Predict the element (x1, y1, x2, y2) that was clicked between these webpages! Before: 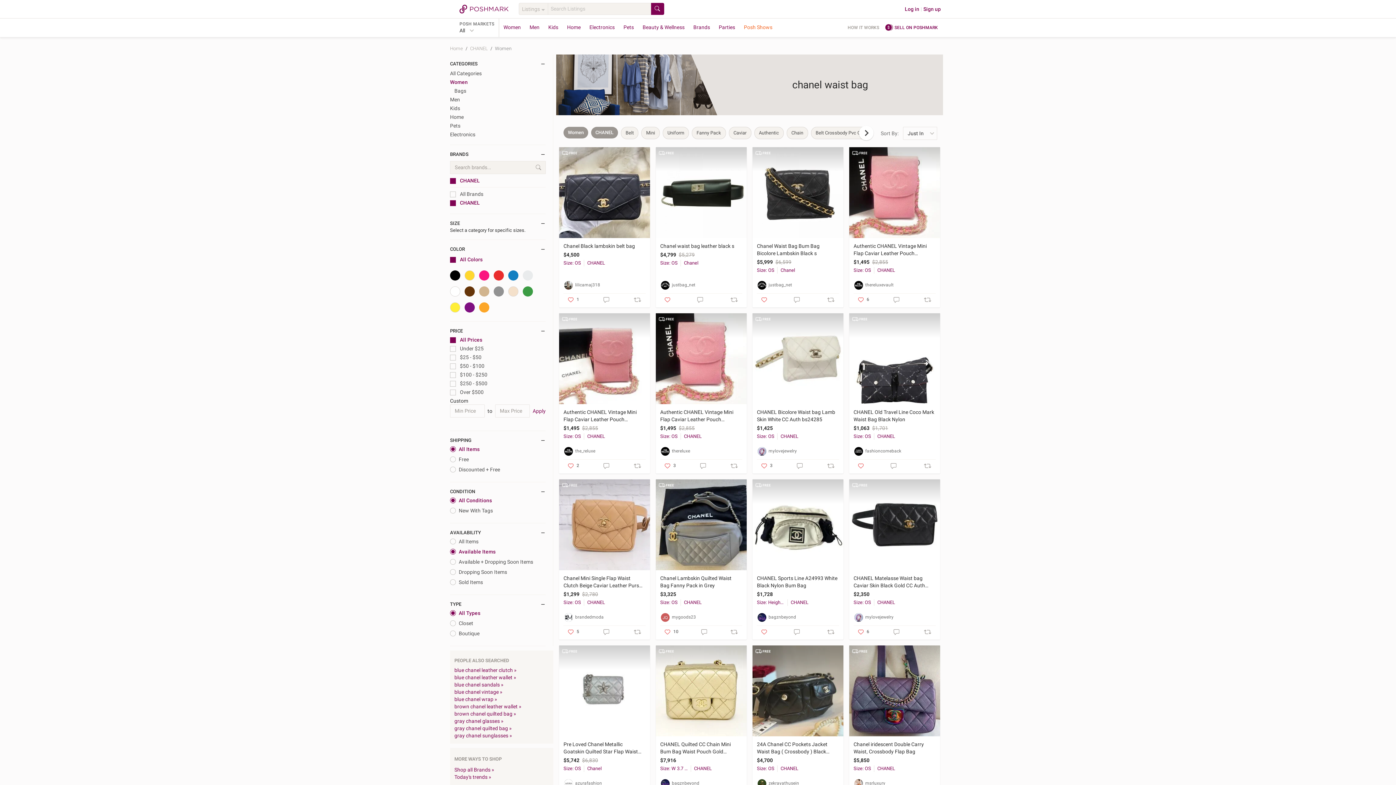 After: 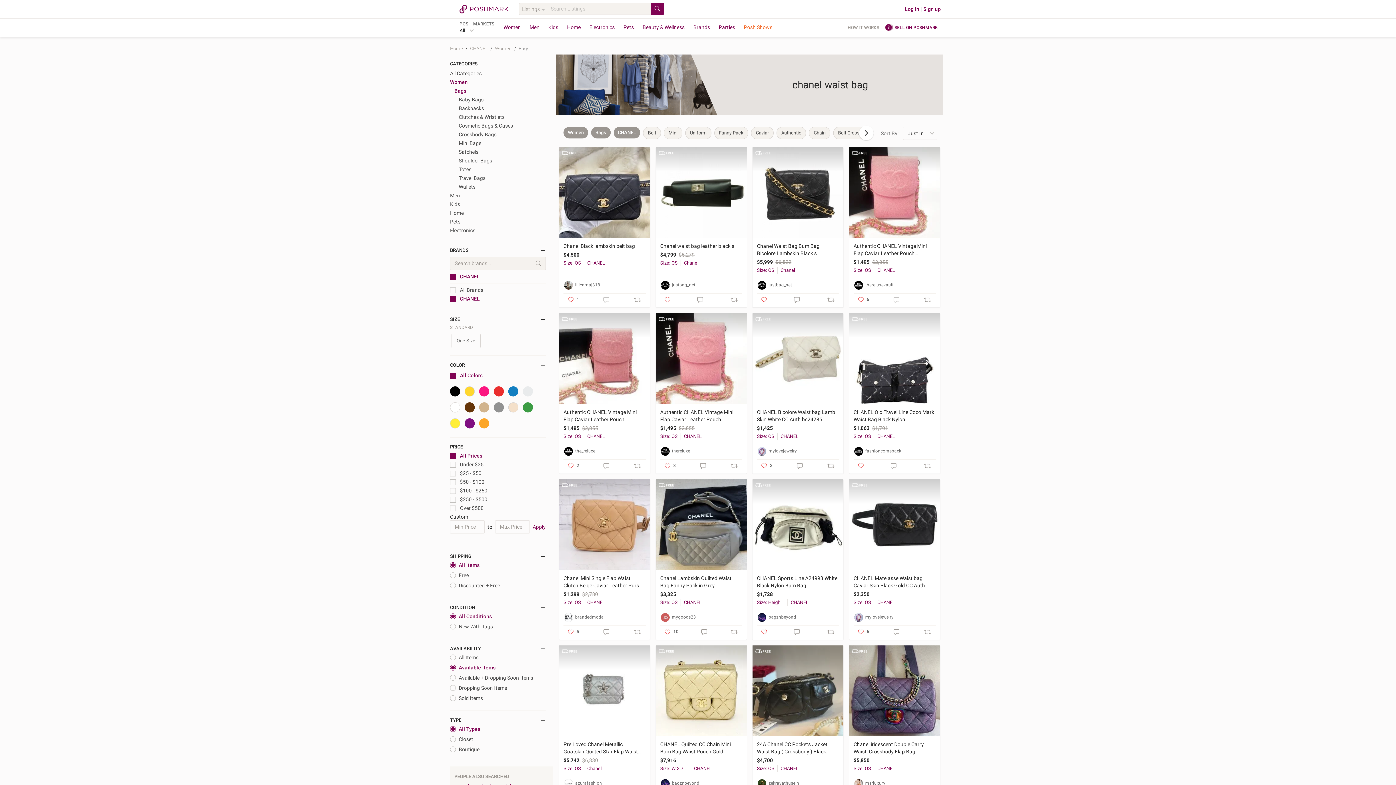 Action: label: Bags bbox: (450, 86, 545, 95)